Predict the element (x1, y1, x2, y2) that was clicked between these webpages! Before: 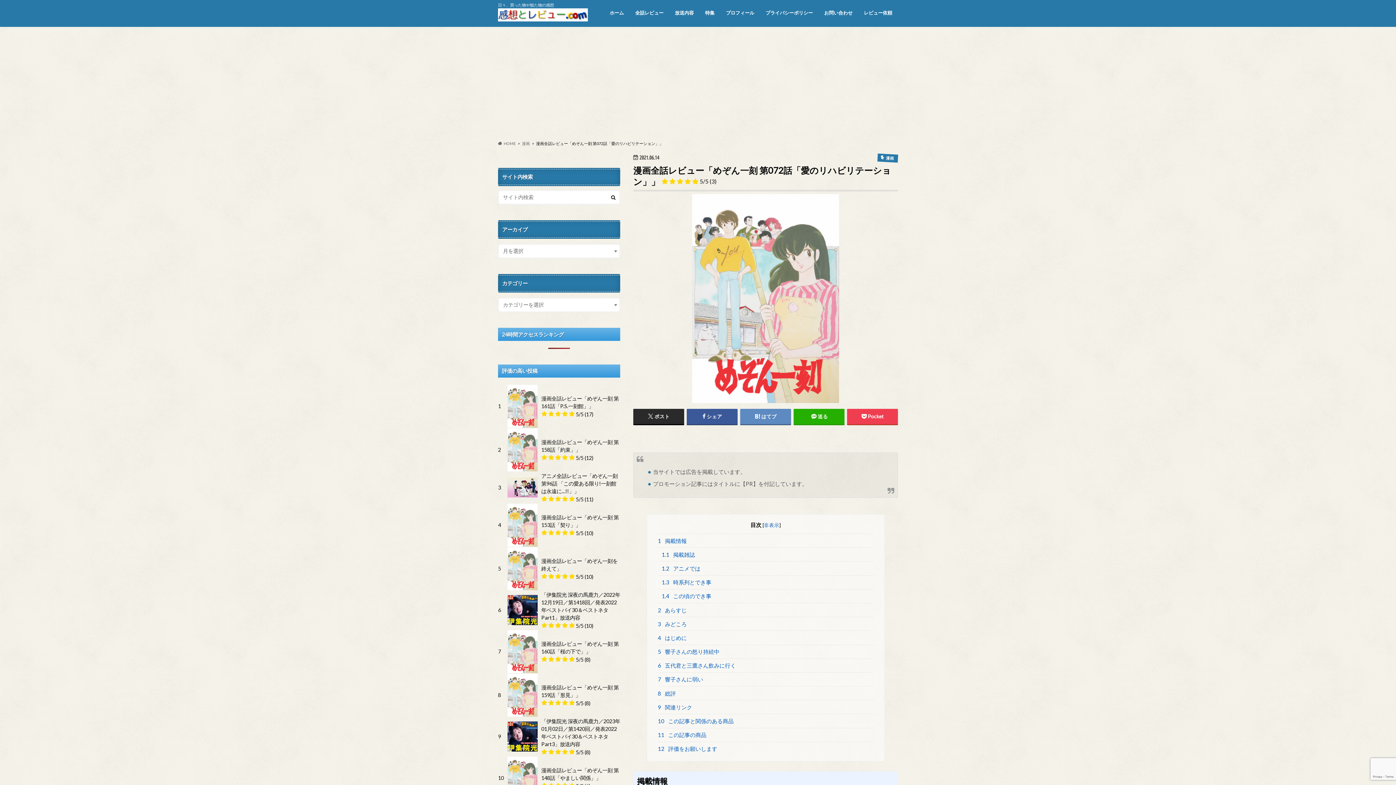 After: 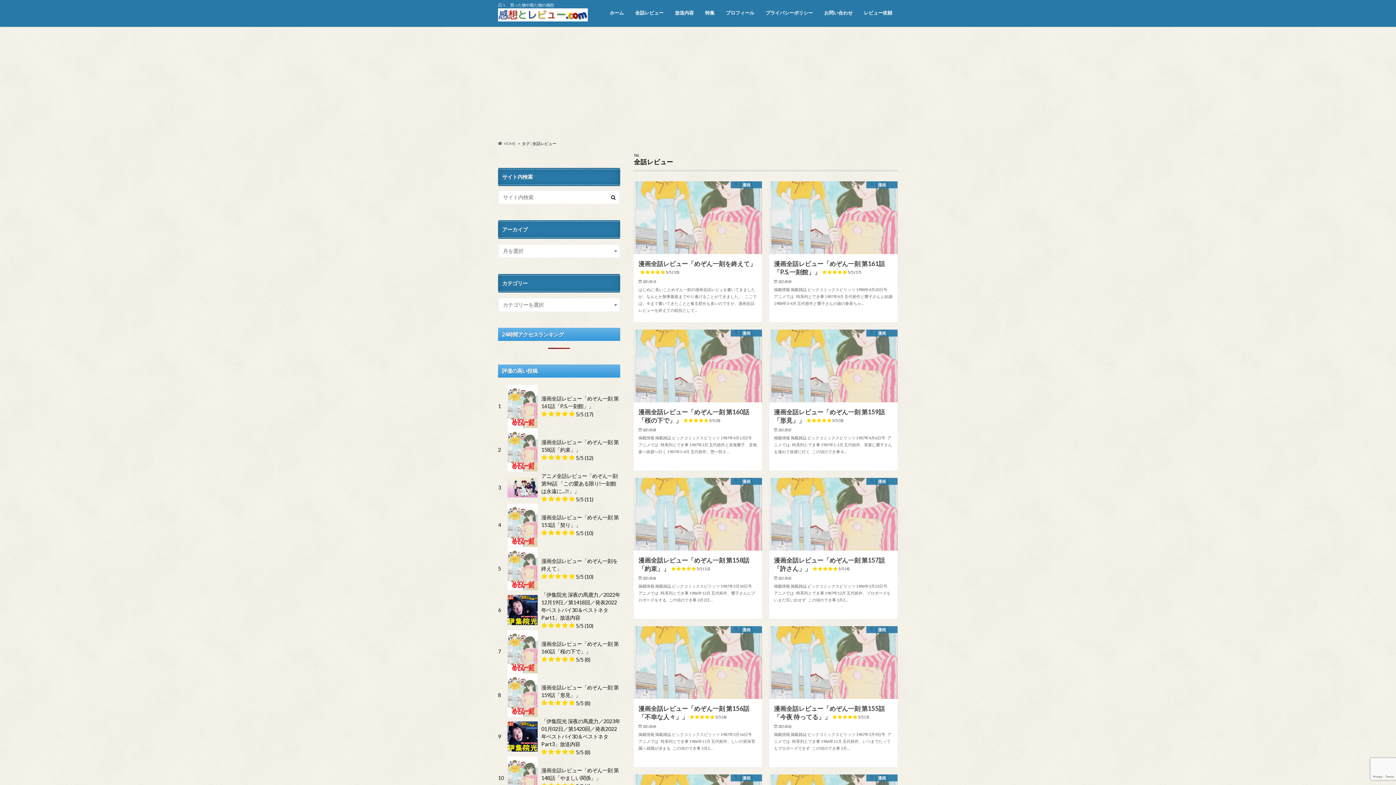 Action: bbox: (629, 8, 669, 18) label: 全話レビュー